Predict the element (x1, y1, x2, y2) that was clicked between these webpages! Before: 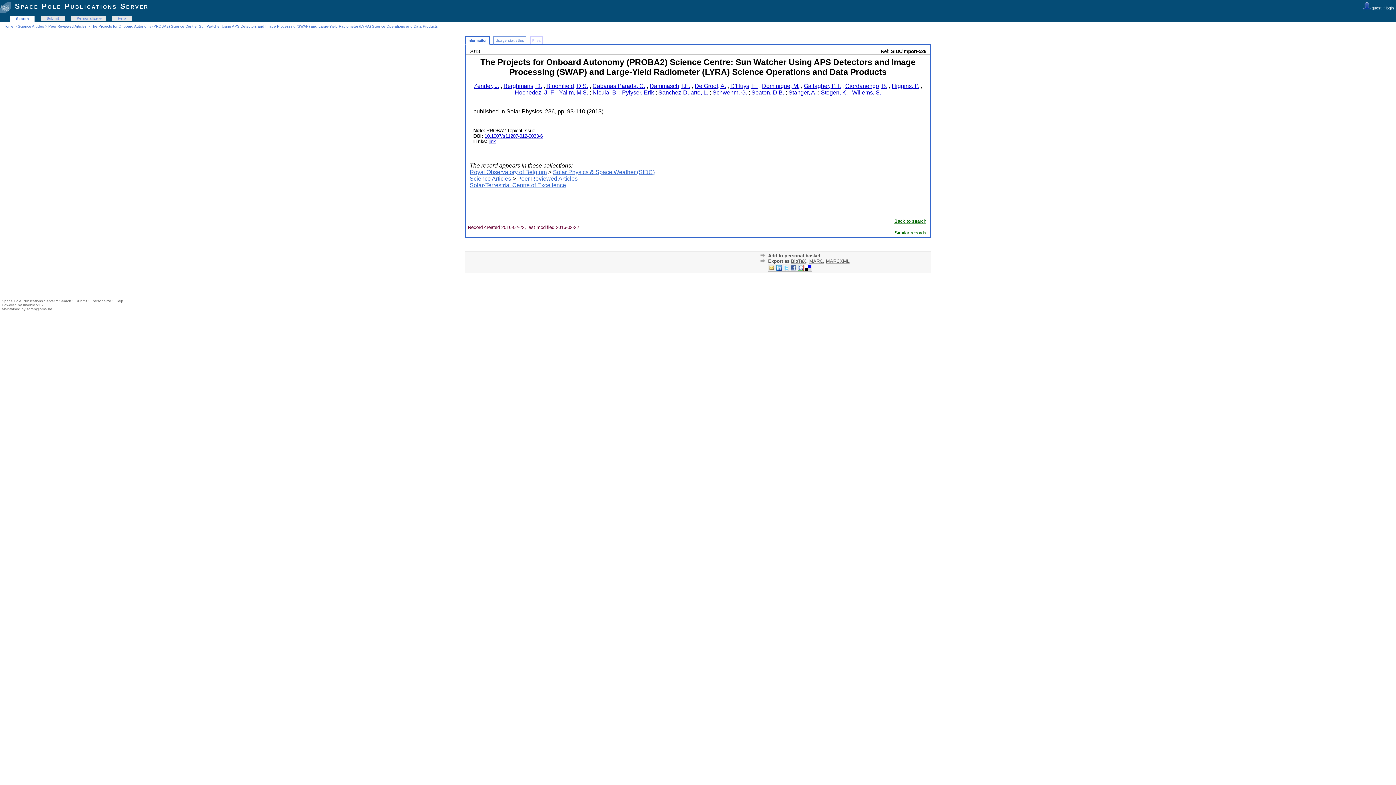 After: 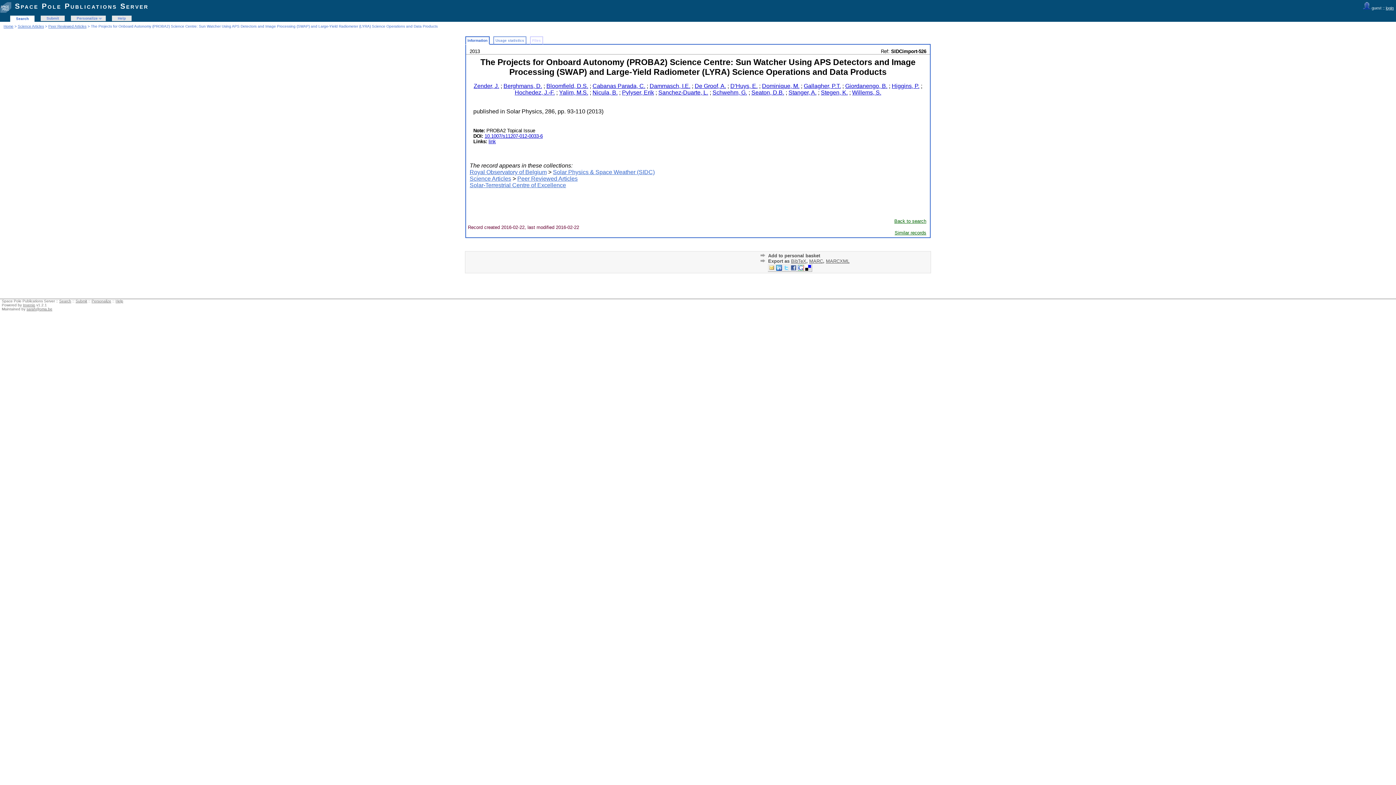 Action: bbox: (26, 307, 52, 311) label: sarah@oma.be